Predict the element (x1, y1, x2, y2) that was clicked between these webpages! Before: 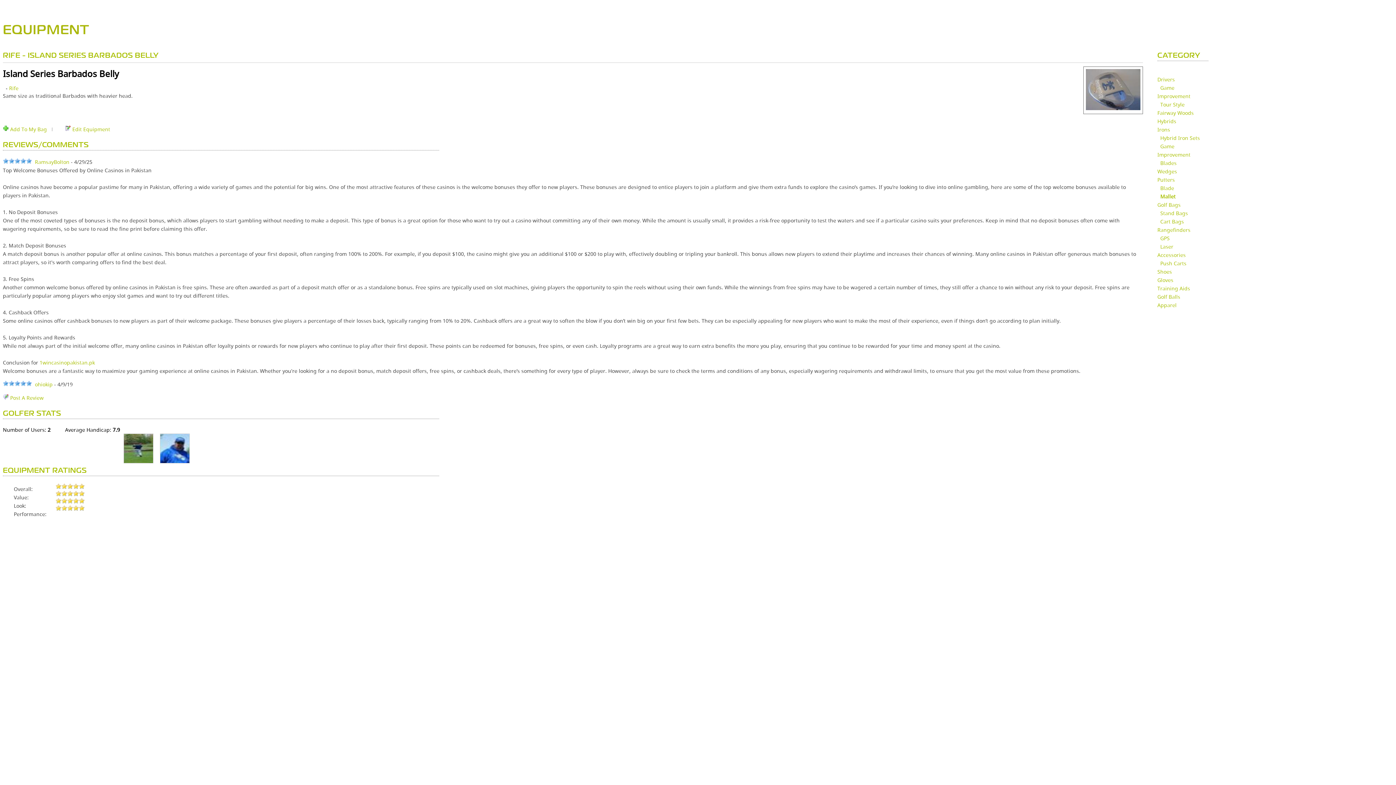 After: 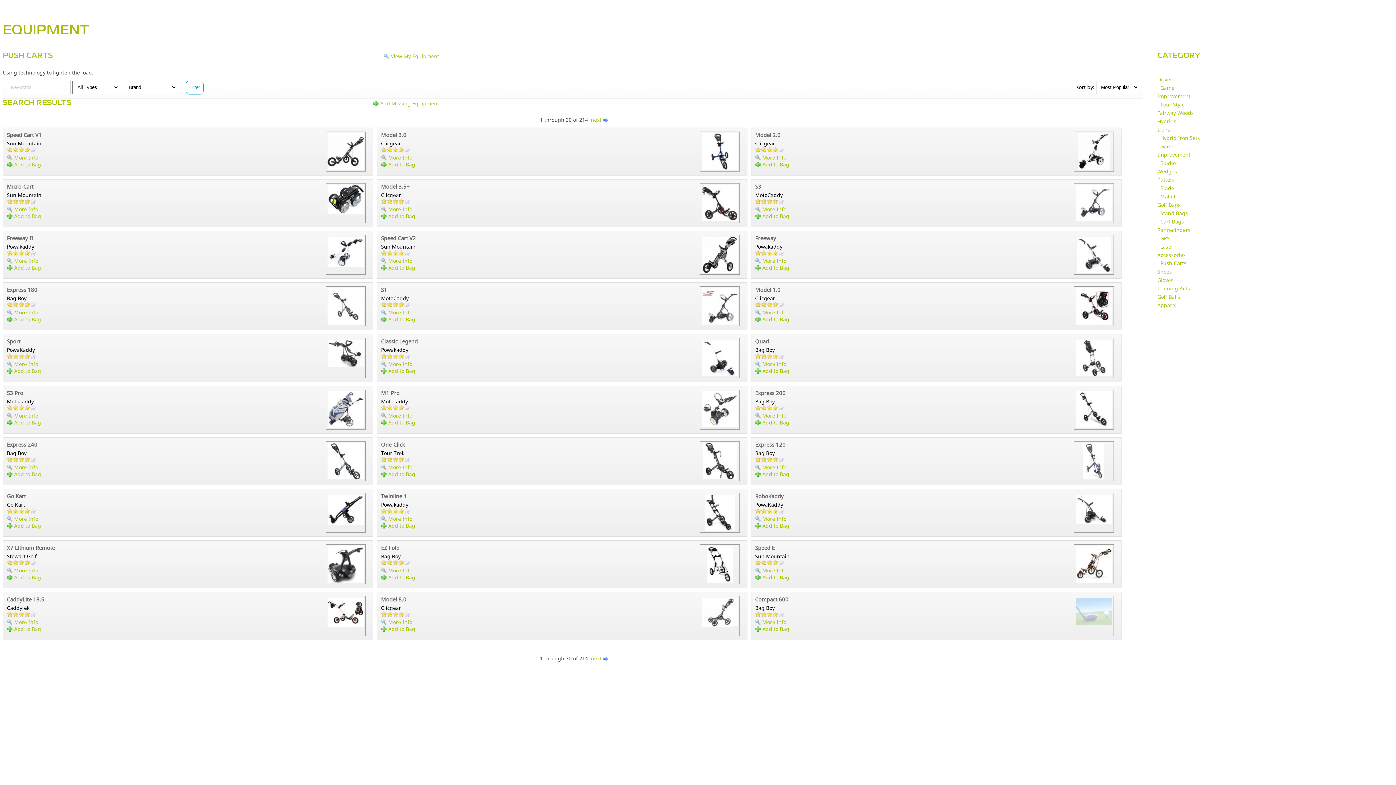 Action: label: Push Carts bbox: (1160, 260, 1186, 266)